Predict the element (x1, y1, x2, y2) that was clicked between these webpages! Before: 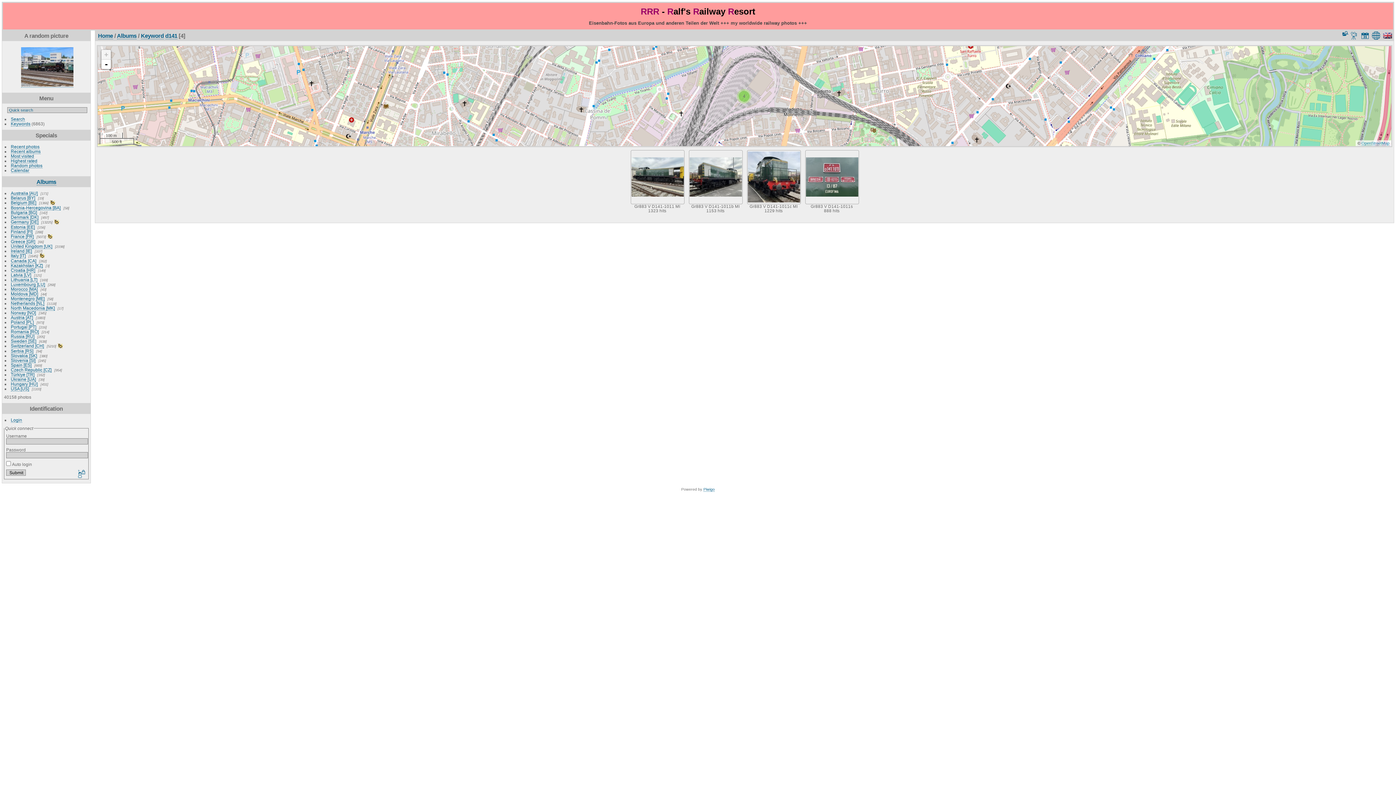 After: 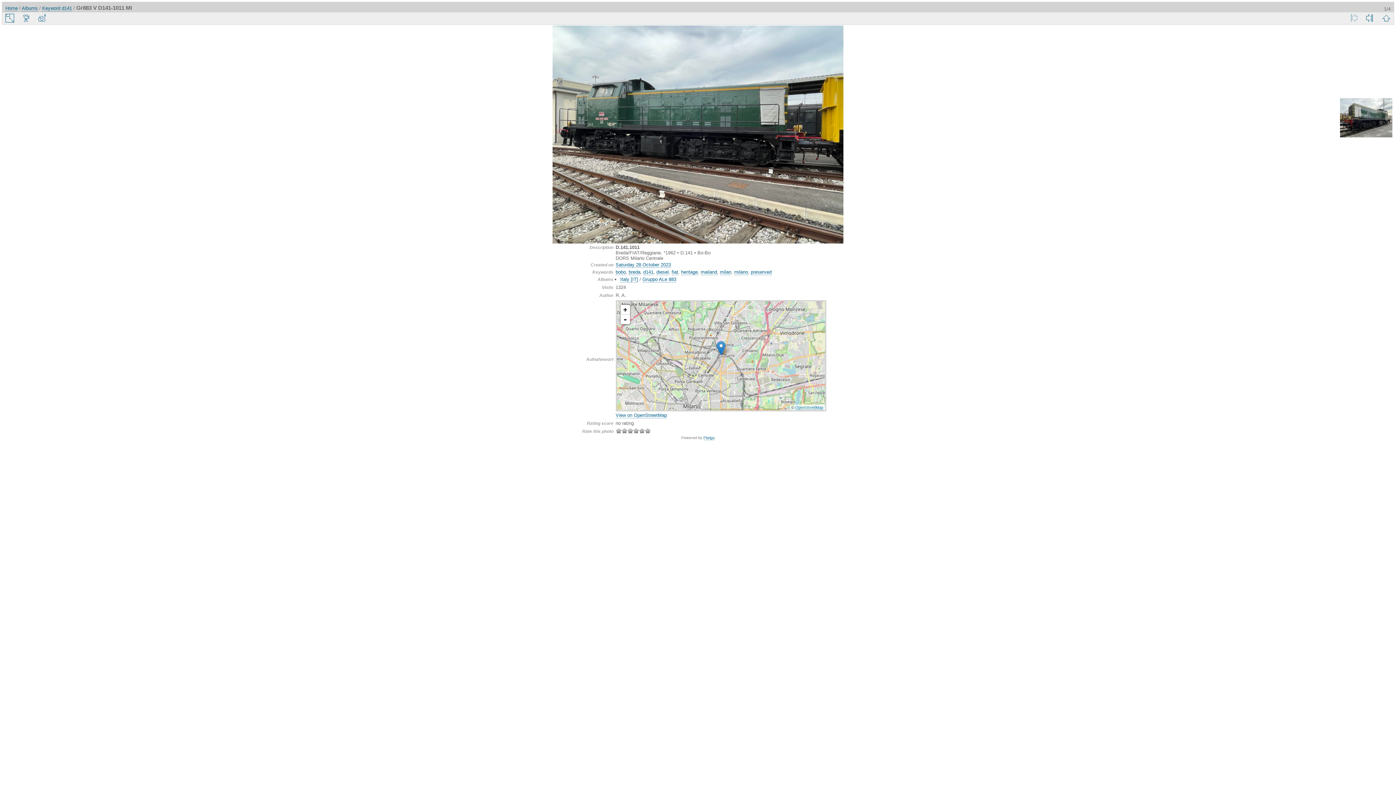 Action: bbox: (631, 157, 684, 196)